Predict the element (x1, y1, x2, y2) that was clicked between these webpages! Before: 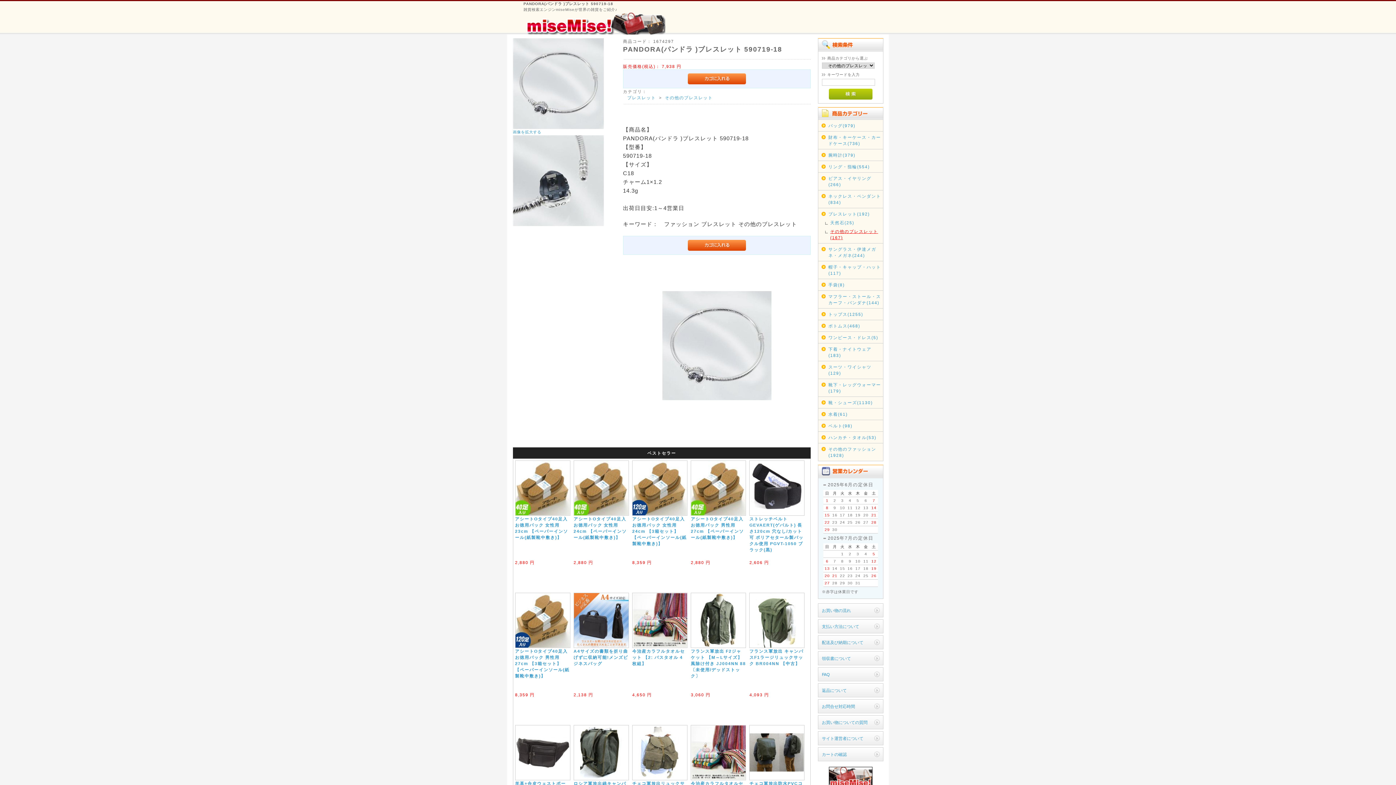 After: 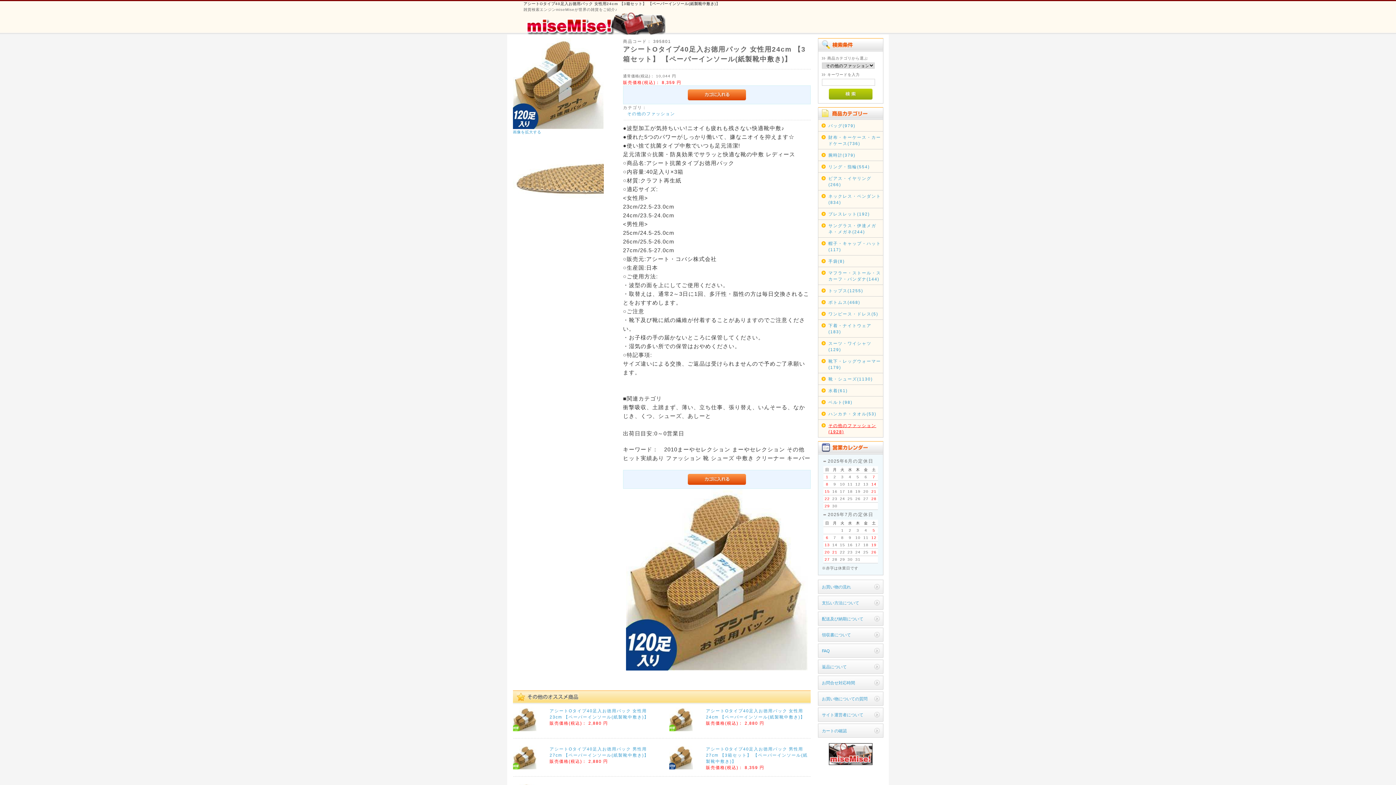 Action: bbox: (632, 516, 686, 546) label: アシートOタイプ40足入お徳用パック 女性用24cm 【3箱セット】 【ペーパーインソール(紙製靴中敷き)】